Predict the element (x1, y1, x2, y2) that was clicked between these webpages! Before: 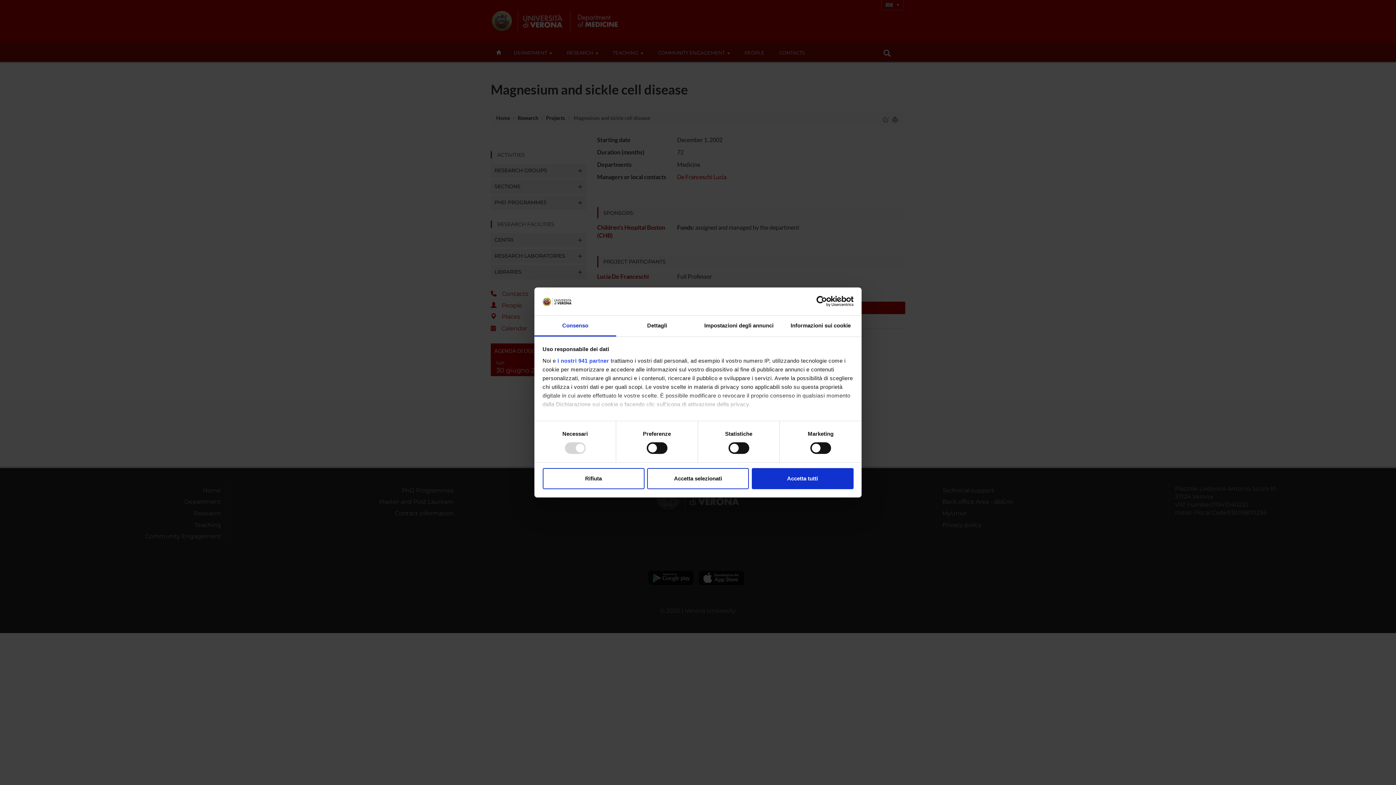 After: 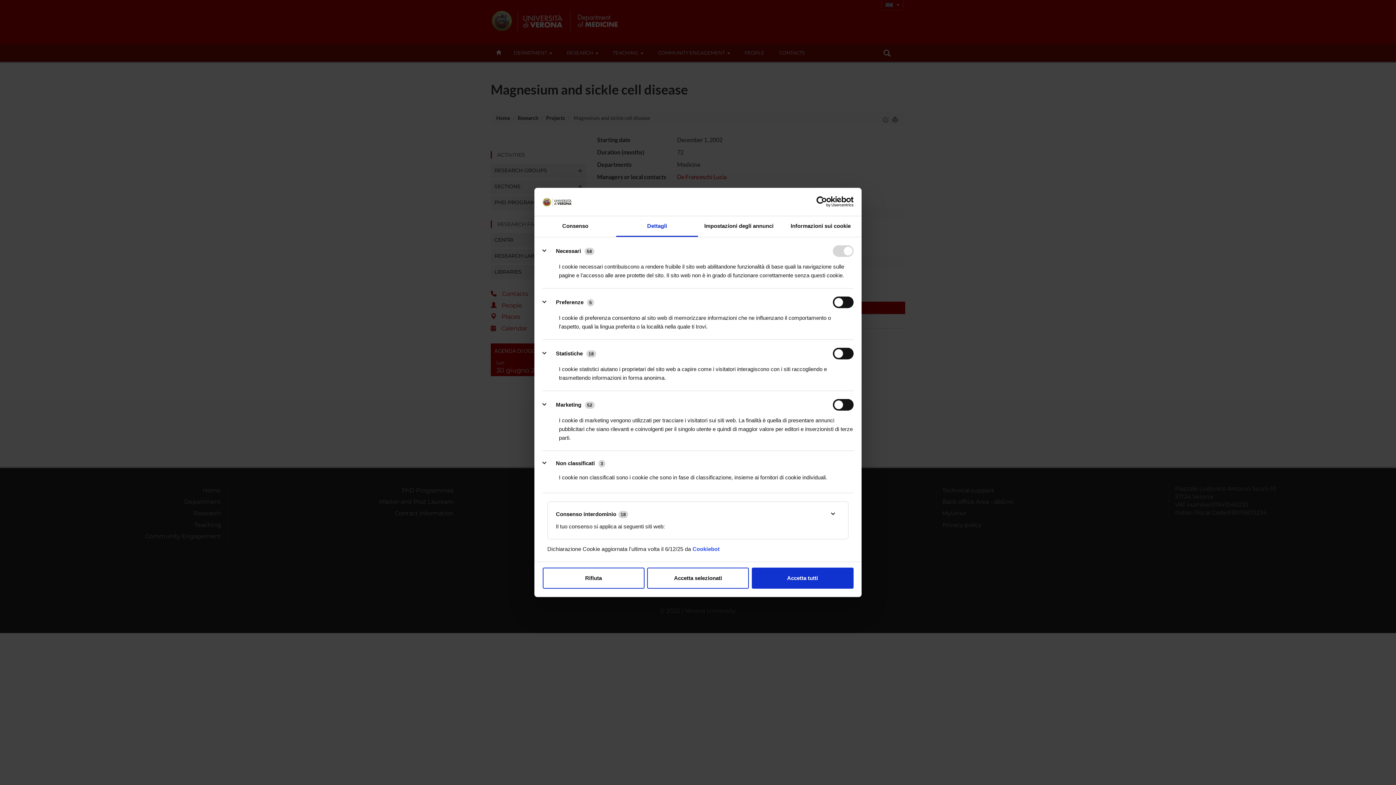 Action: label: Dettagli bbox: (616, 315, 698, 336)